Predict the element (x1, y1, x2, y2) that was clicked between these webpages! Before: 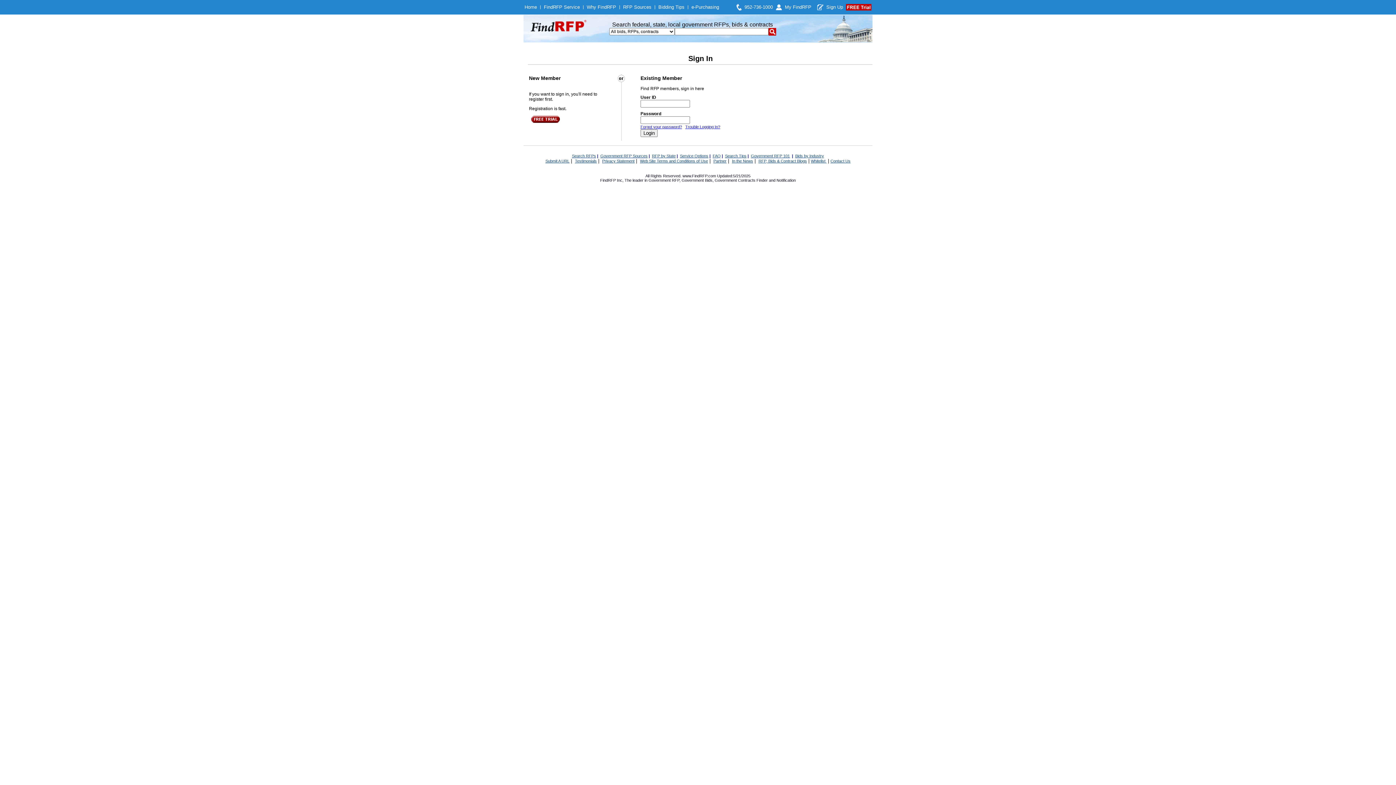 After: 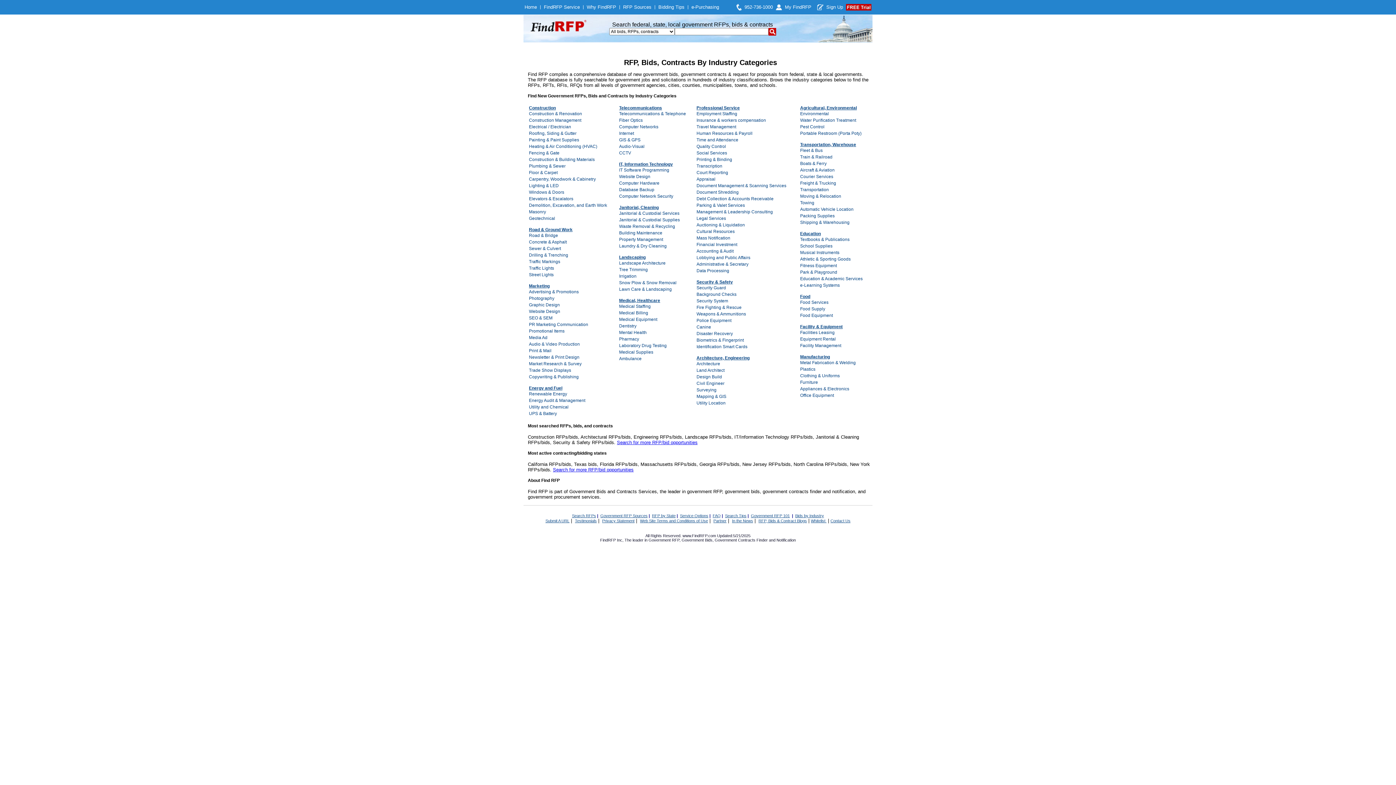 Action: bbox: (795, 153, 824, 158) label: Bids by Industry